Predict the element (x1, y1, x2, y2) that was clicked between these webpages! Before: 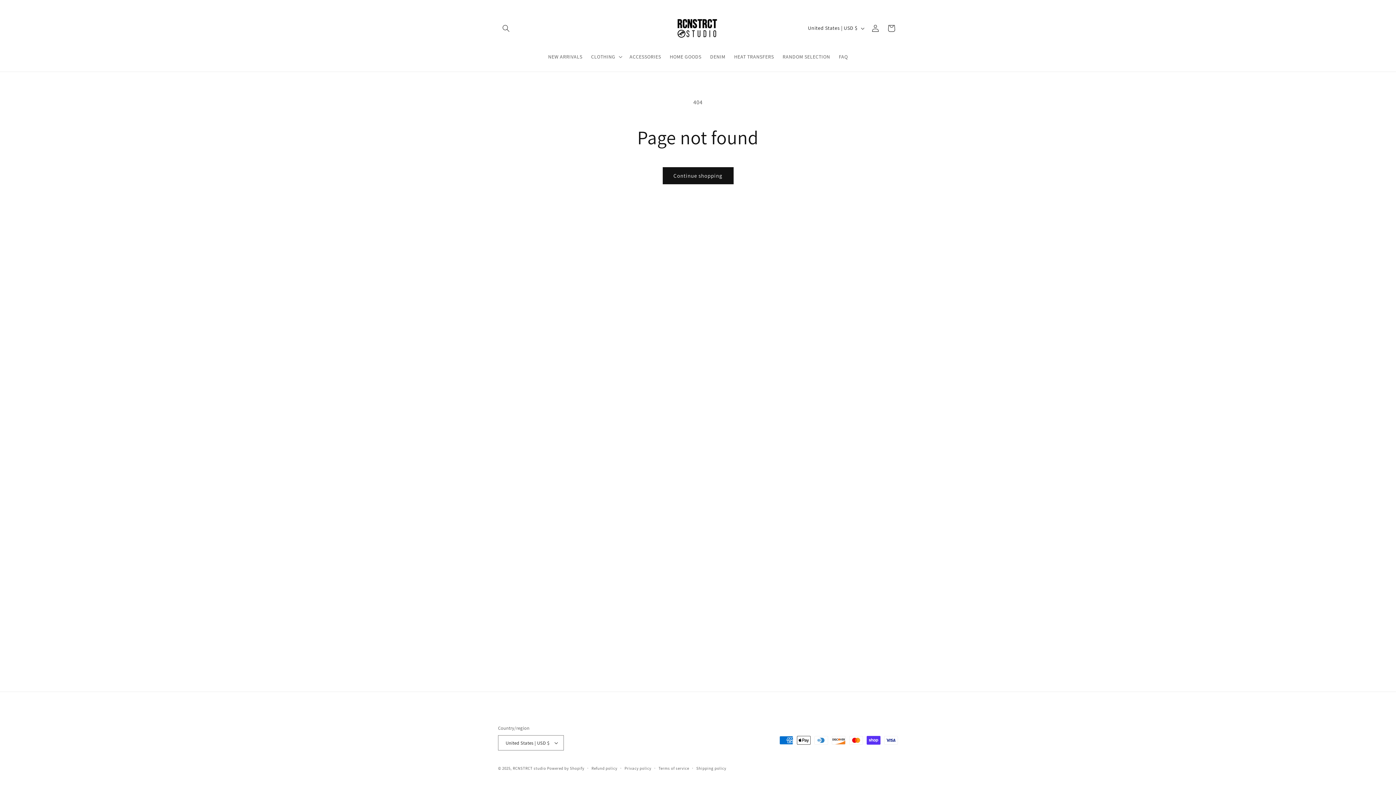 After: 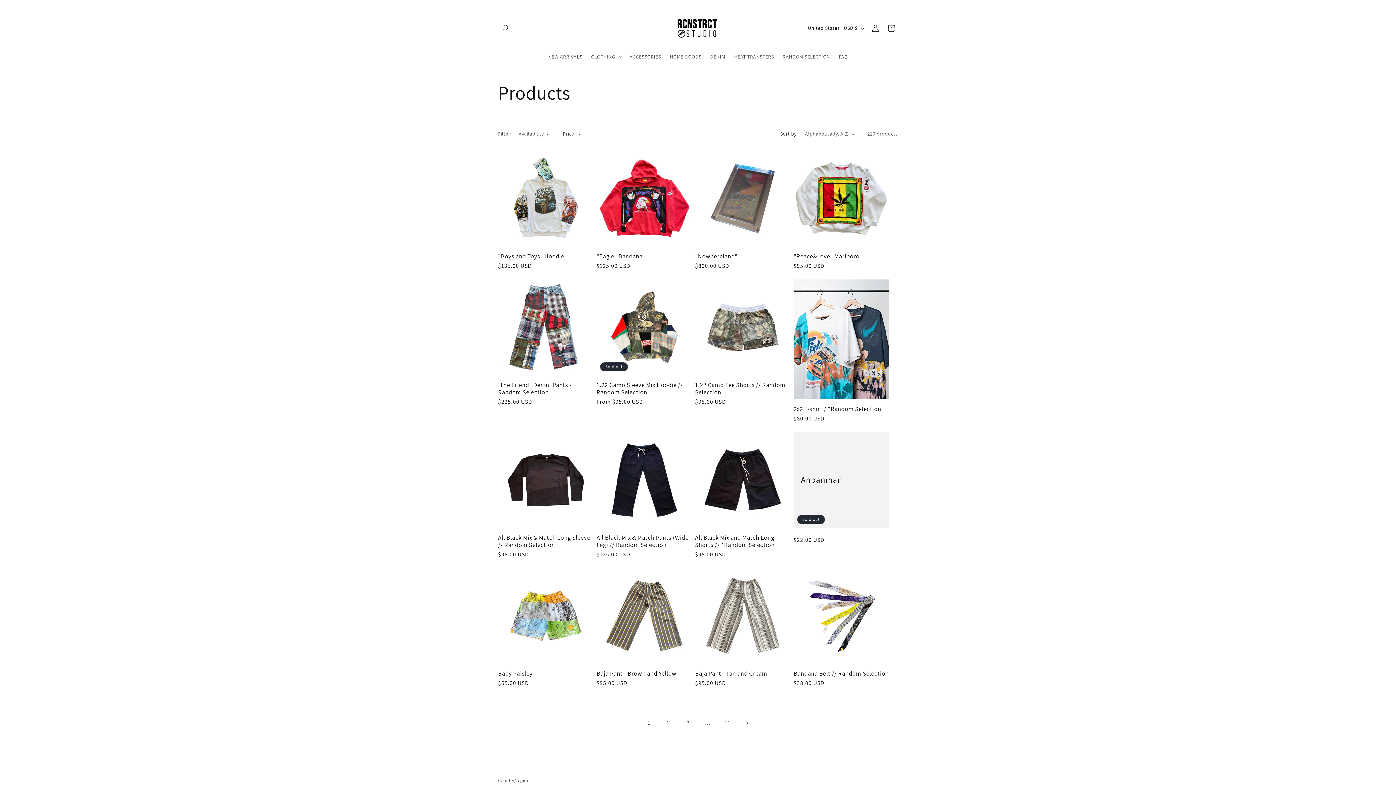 Action: label: Continue shopping bbox: (662, 167, 733, 184)